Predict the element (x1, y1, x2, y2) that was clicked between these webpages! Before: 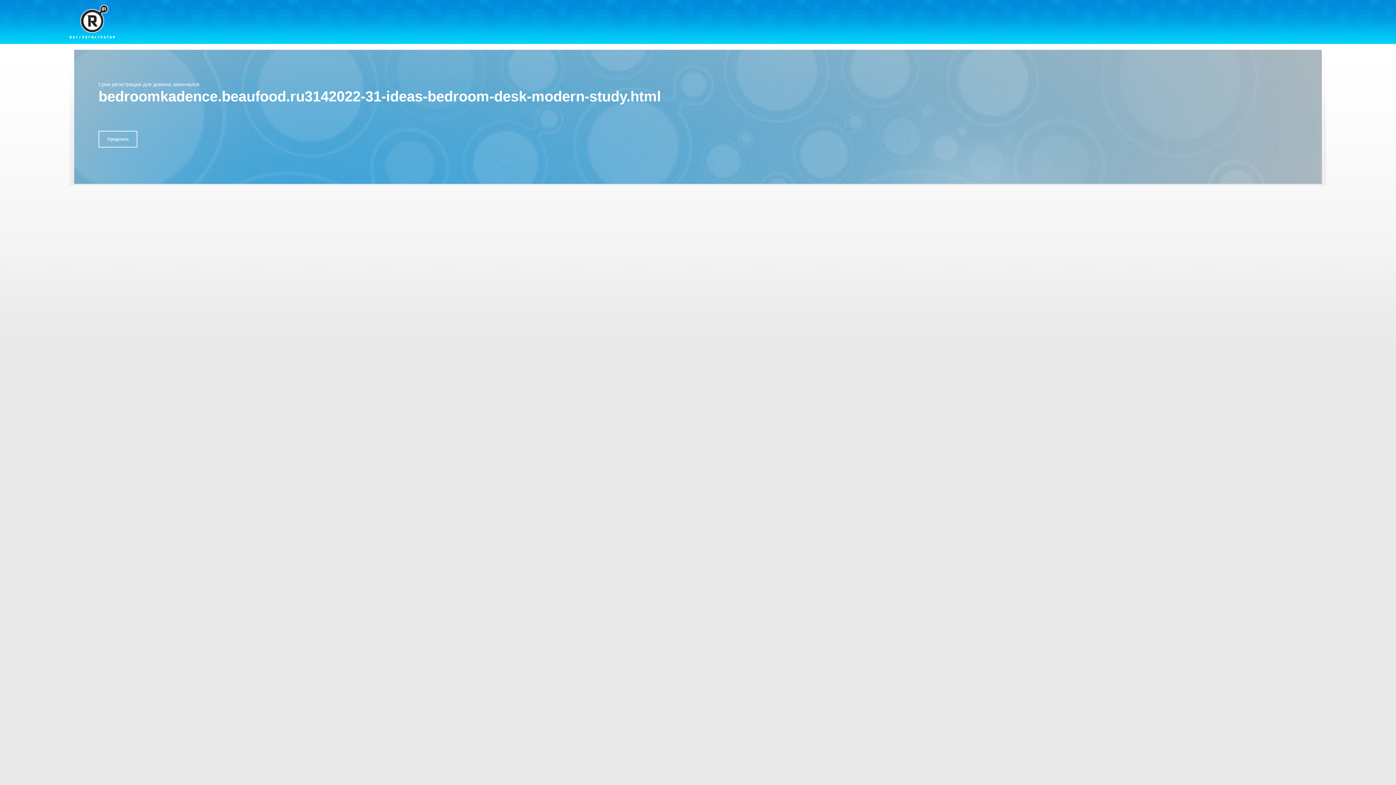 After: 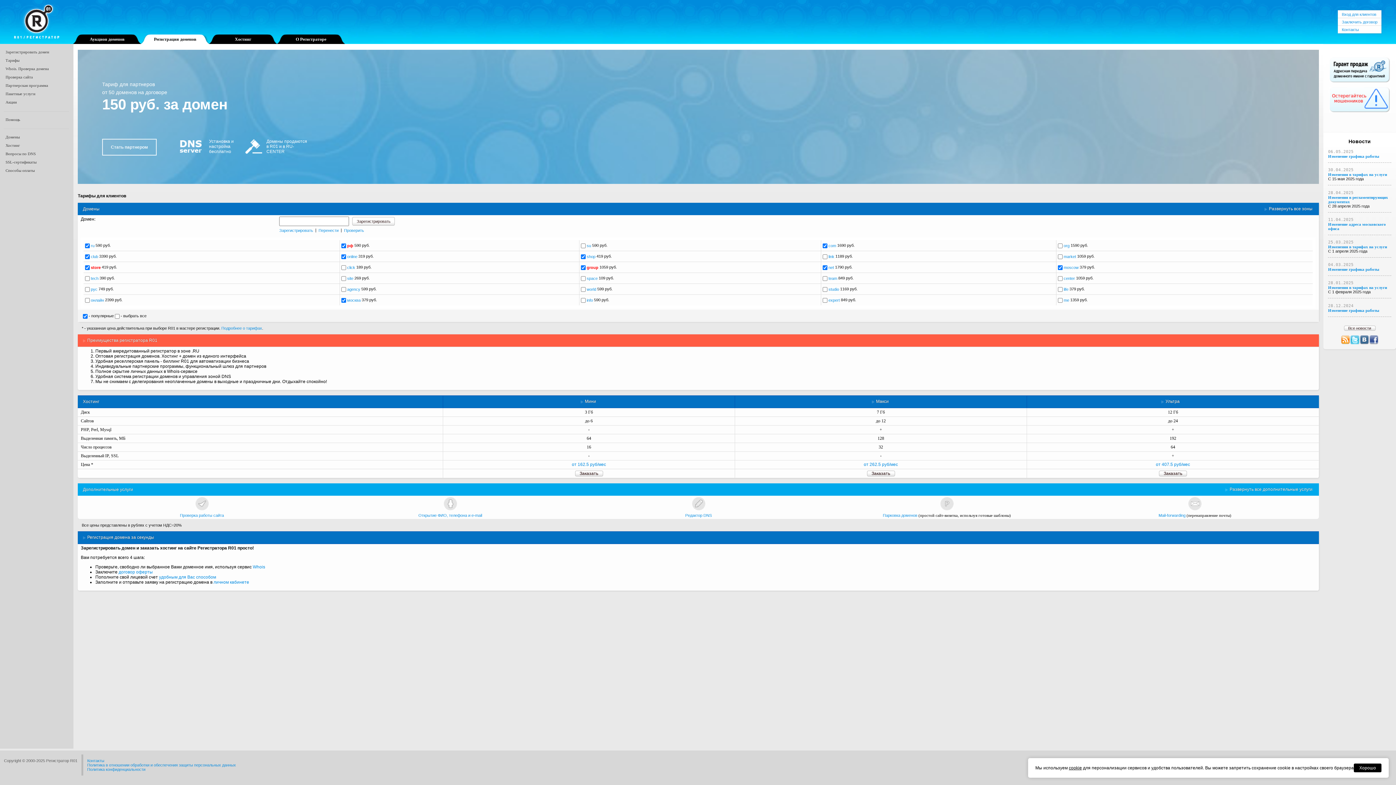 Action: bbox: (69, 4, 114, 38)